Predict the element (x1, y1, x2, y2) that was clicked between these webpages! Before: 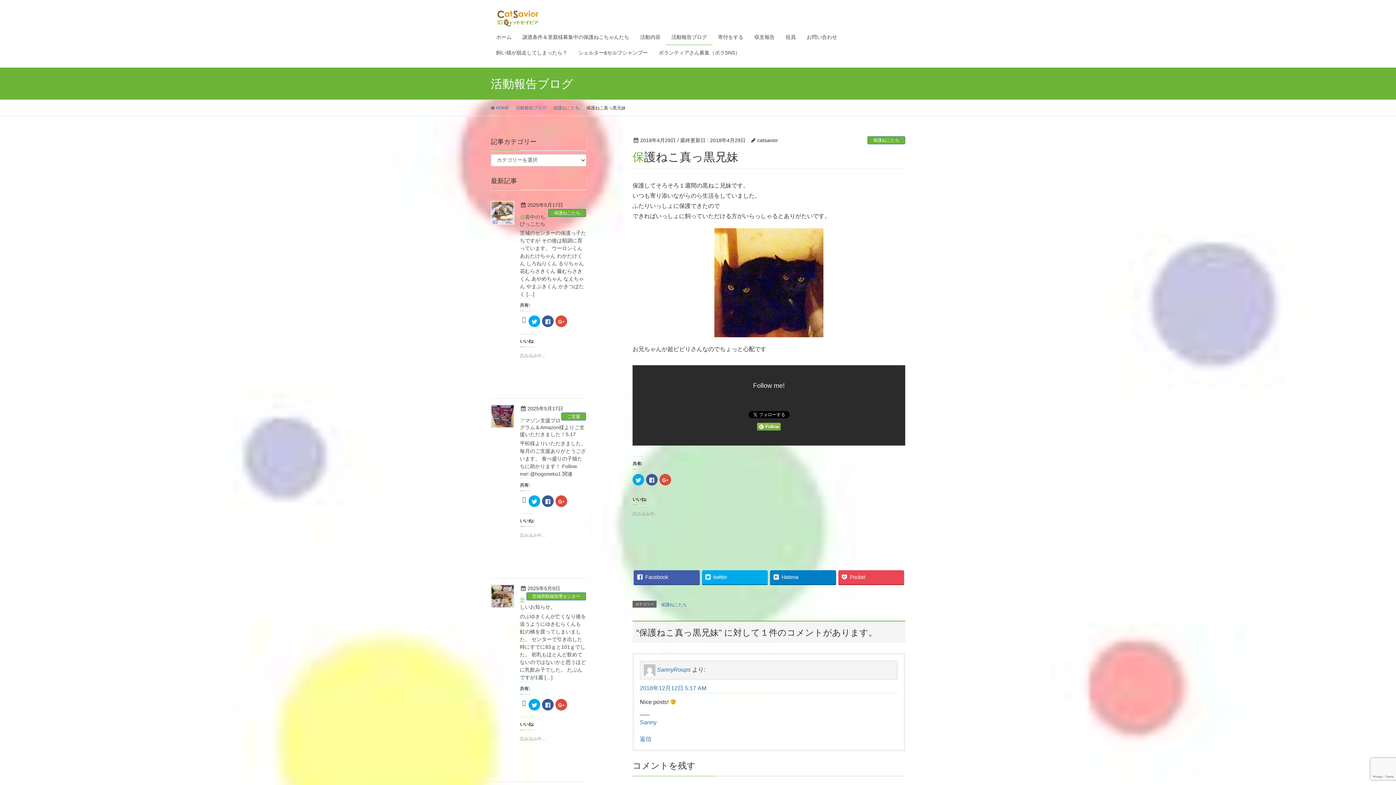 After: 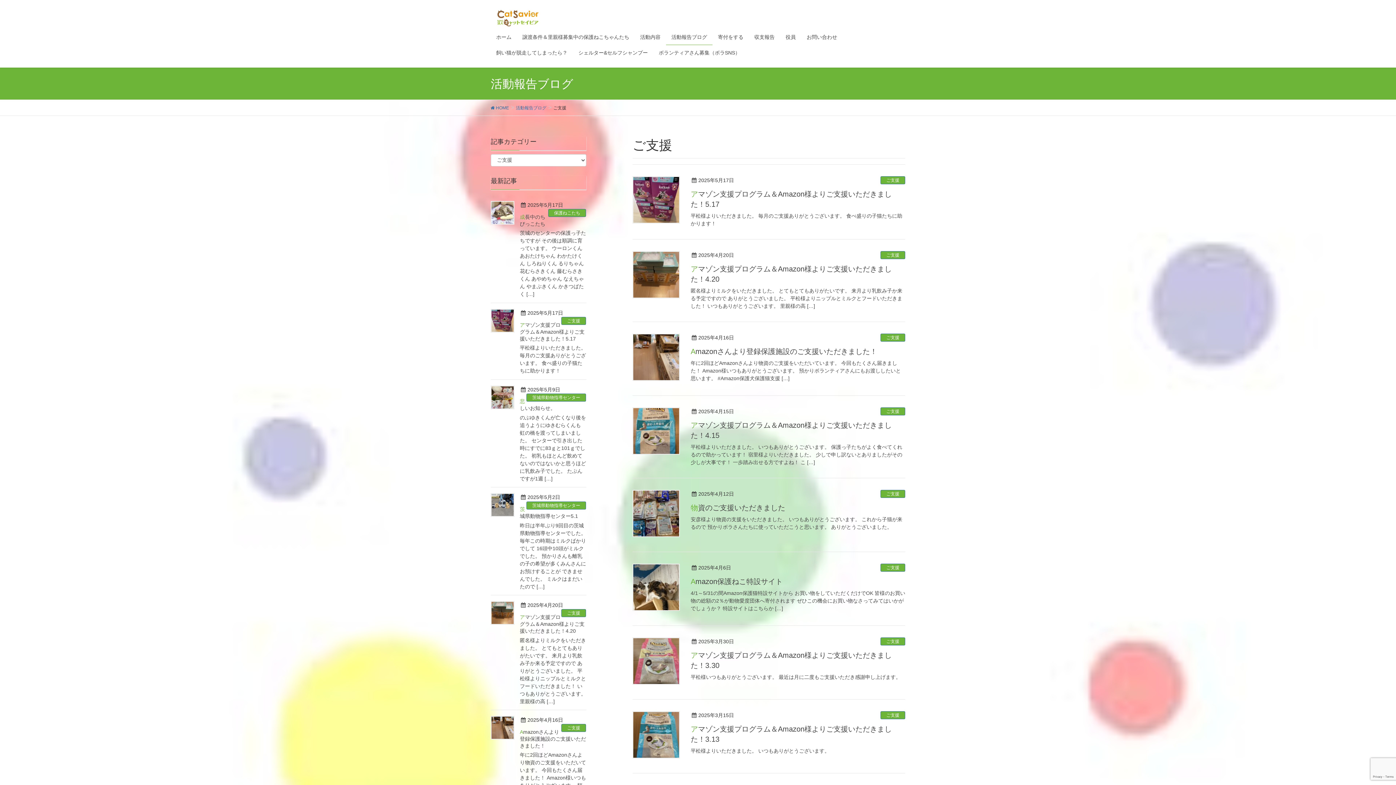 Action: bbox: (561, 412, 586, 420) label: ご支援